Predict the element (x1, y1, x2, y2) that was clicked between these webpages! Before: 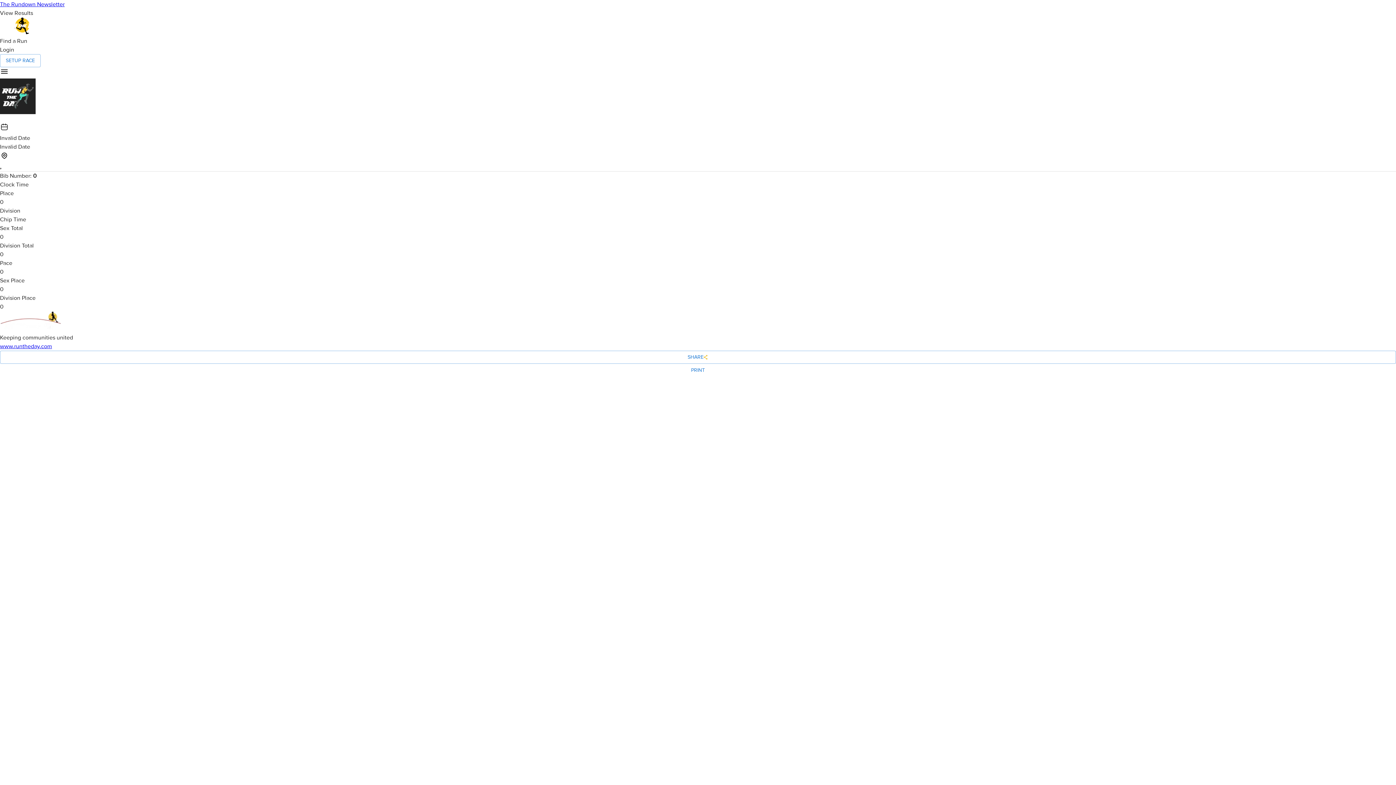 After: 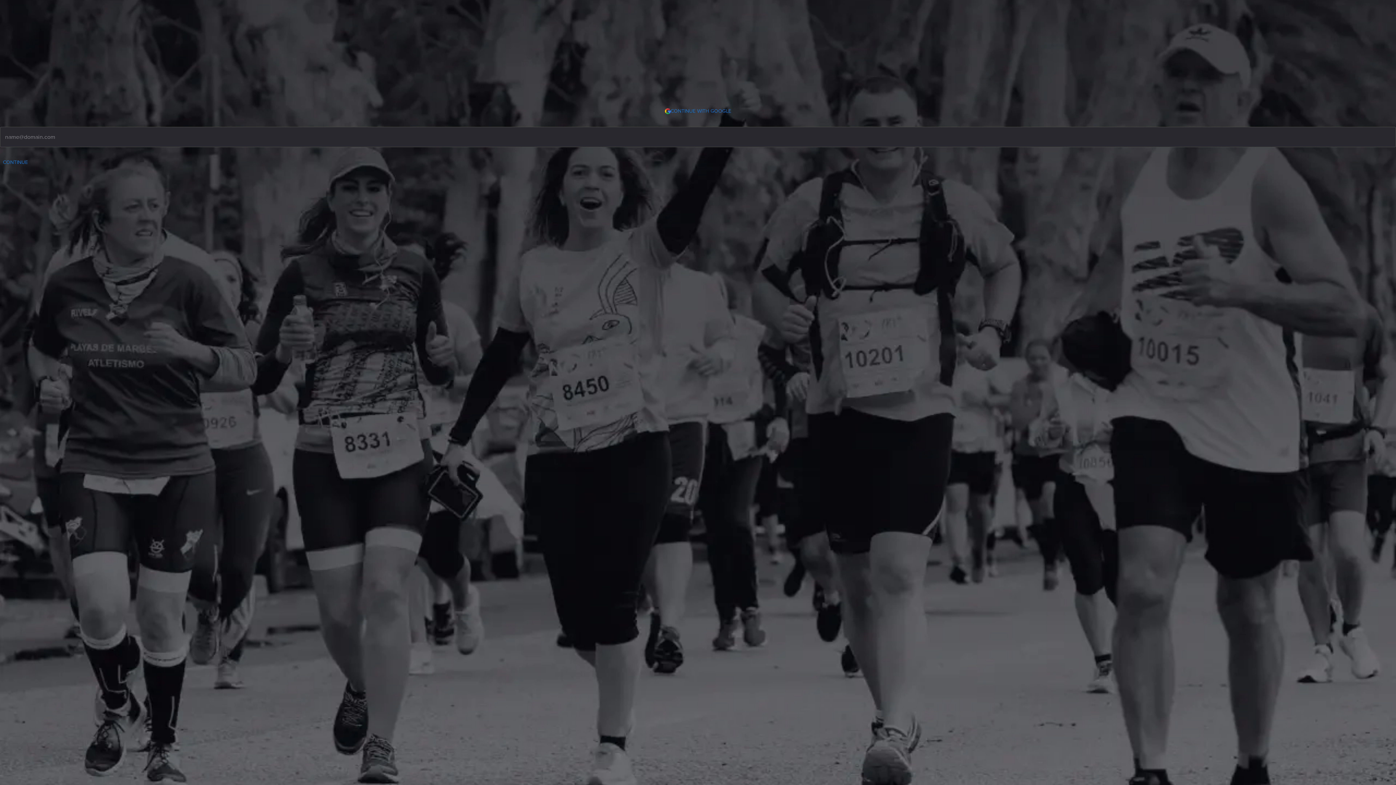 Action: label: SETUP RACE bbox: (0, 54, 40, 67)